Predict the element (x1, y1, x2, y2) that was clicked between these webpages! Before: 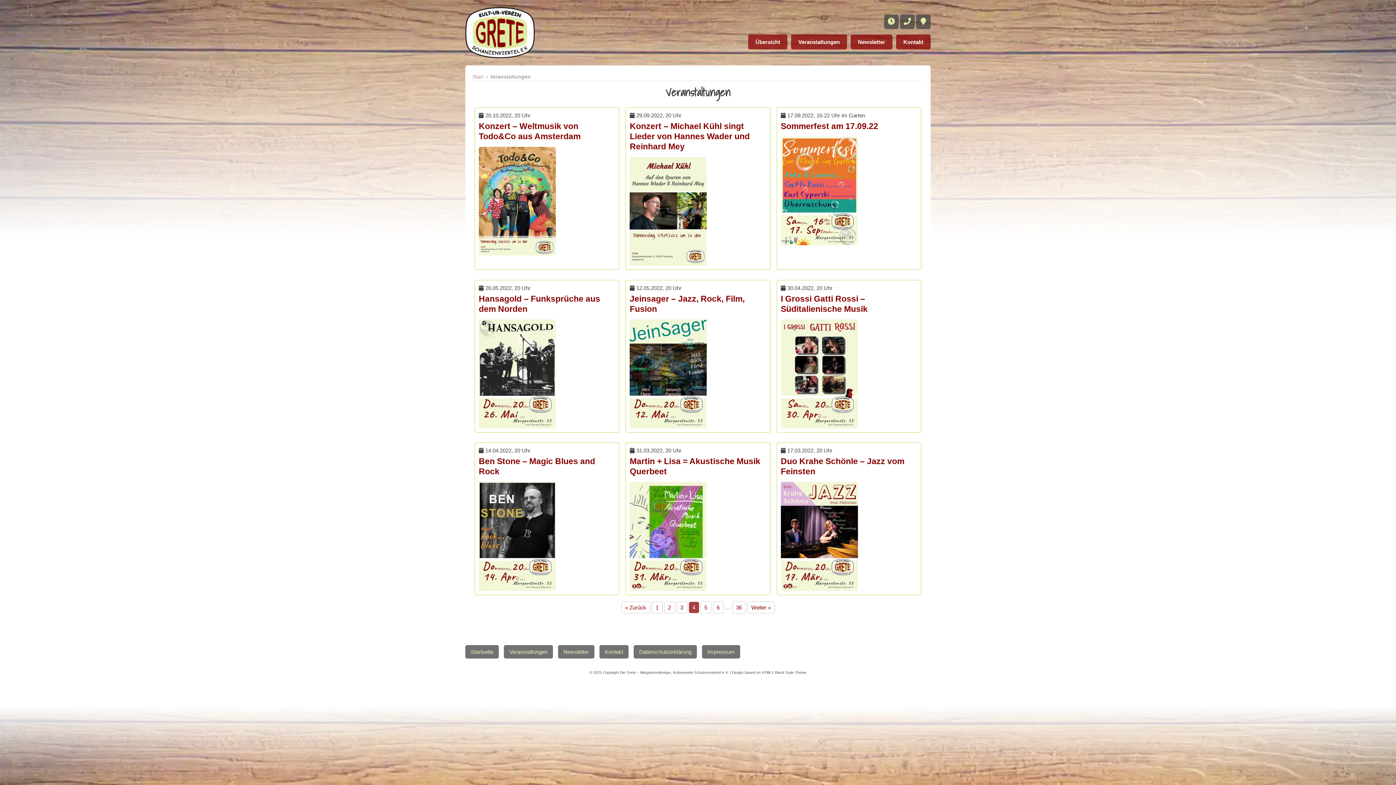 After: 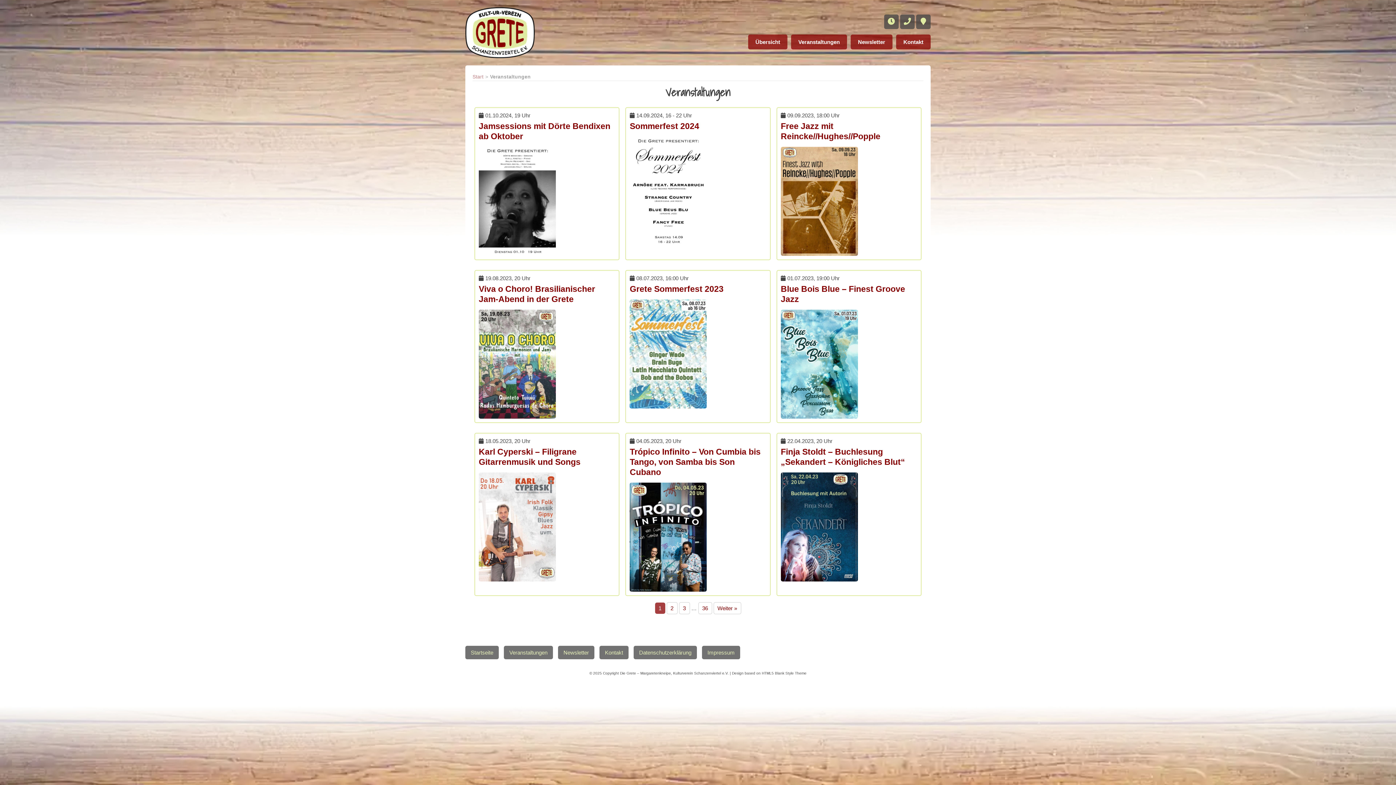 Action: label: Veranstaltungen bbox: (791, 34, 847, 49)